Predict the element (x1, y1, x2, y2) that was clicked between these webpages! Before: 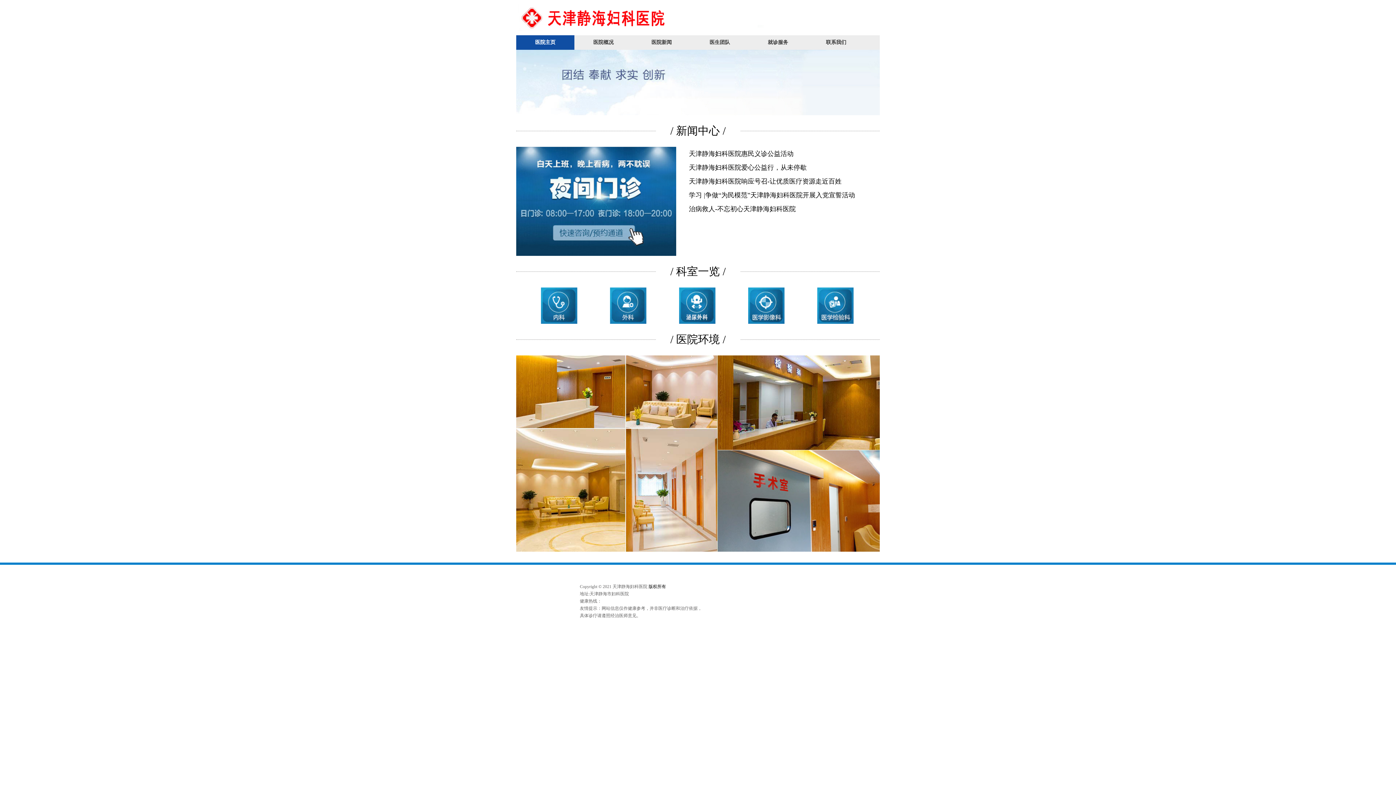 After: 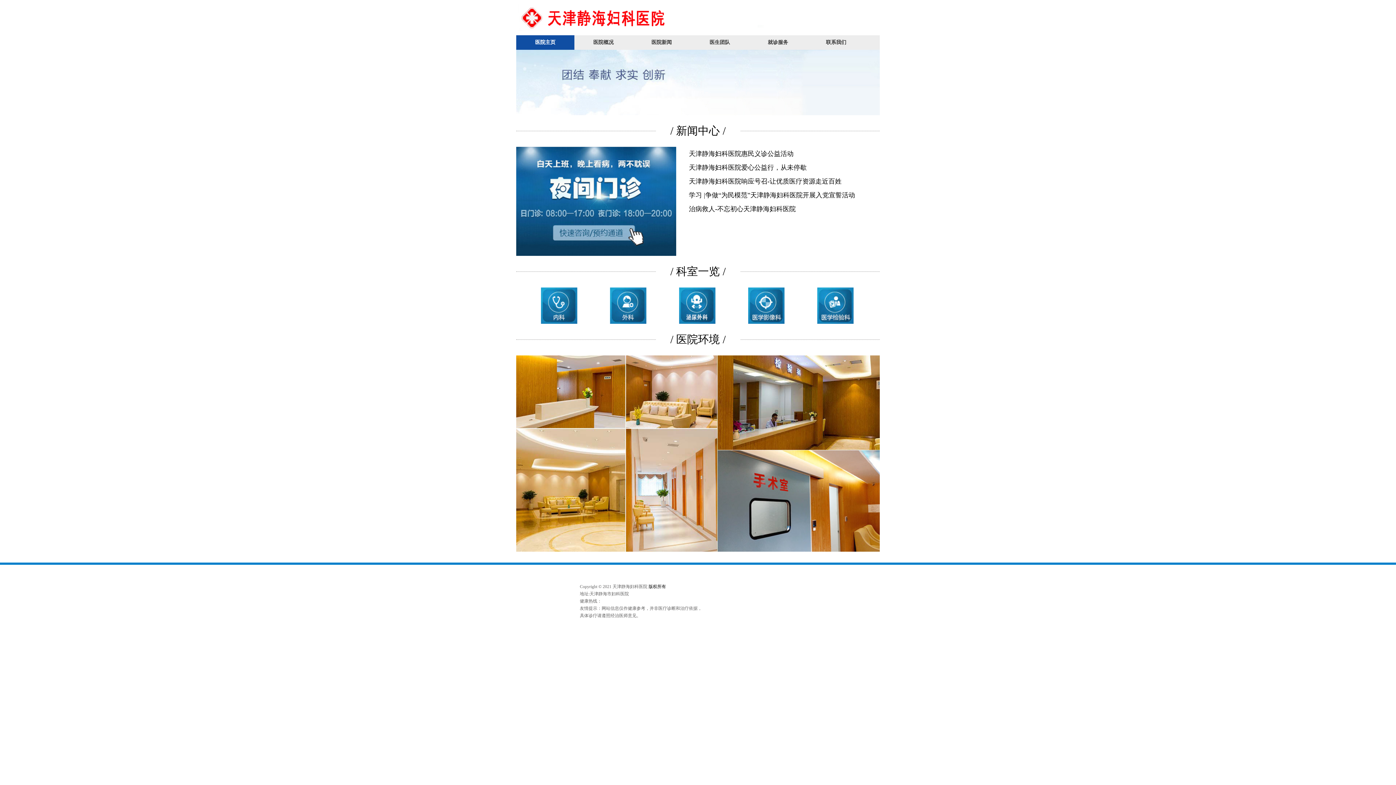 Action: bbox: (574, 35, 632, 49) label: 医院概况